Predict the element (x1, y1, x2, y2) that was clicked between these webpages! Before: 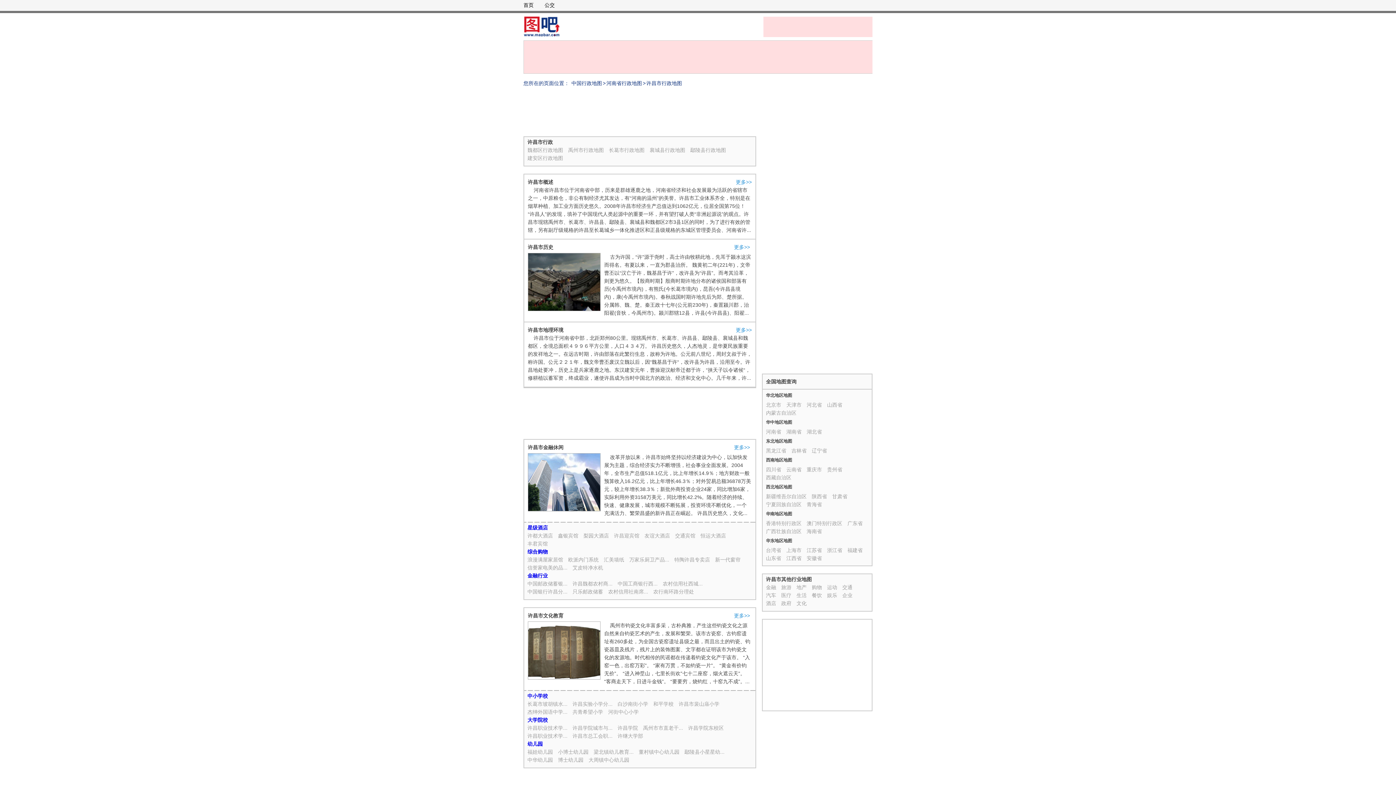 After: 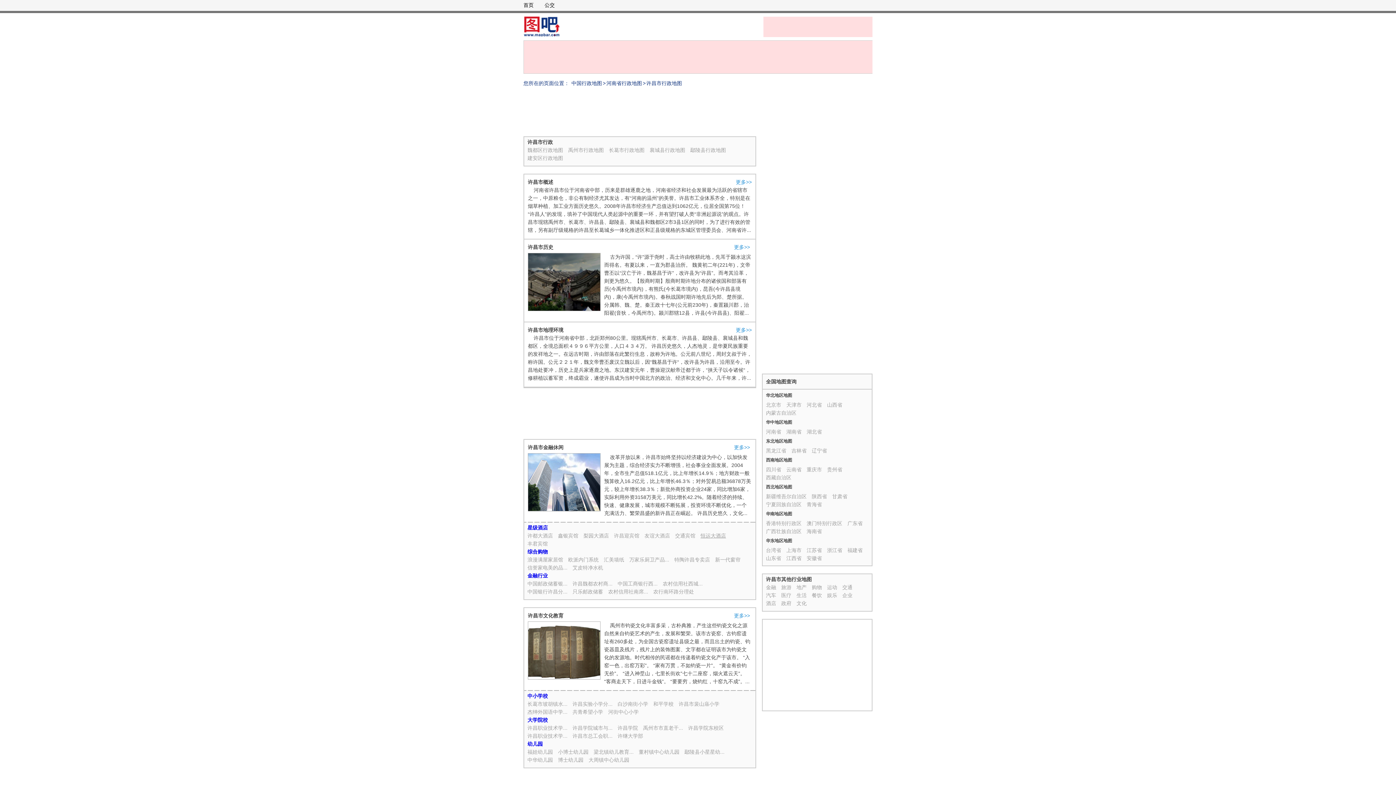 Action: label: 恒运大酒店 bbox: (700, 532, 726, 540)